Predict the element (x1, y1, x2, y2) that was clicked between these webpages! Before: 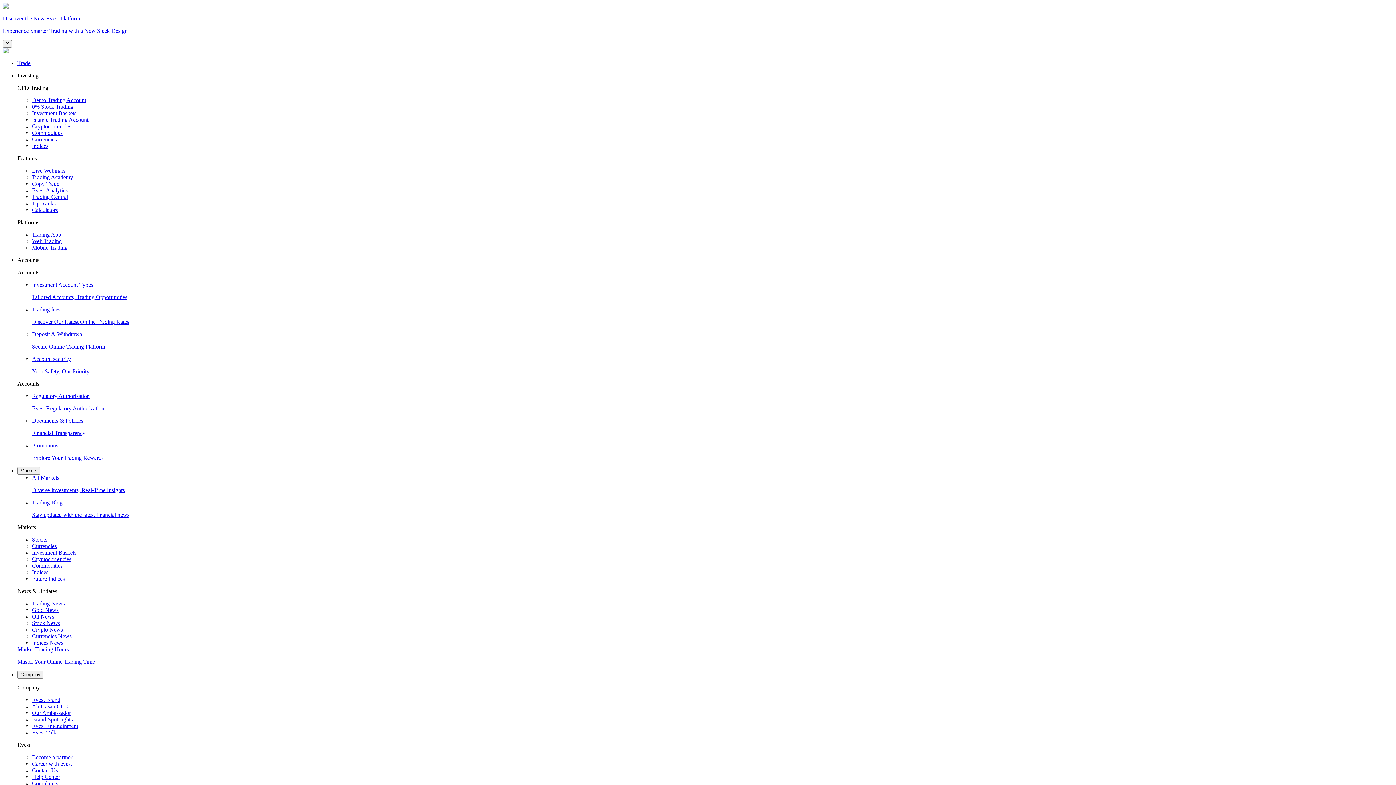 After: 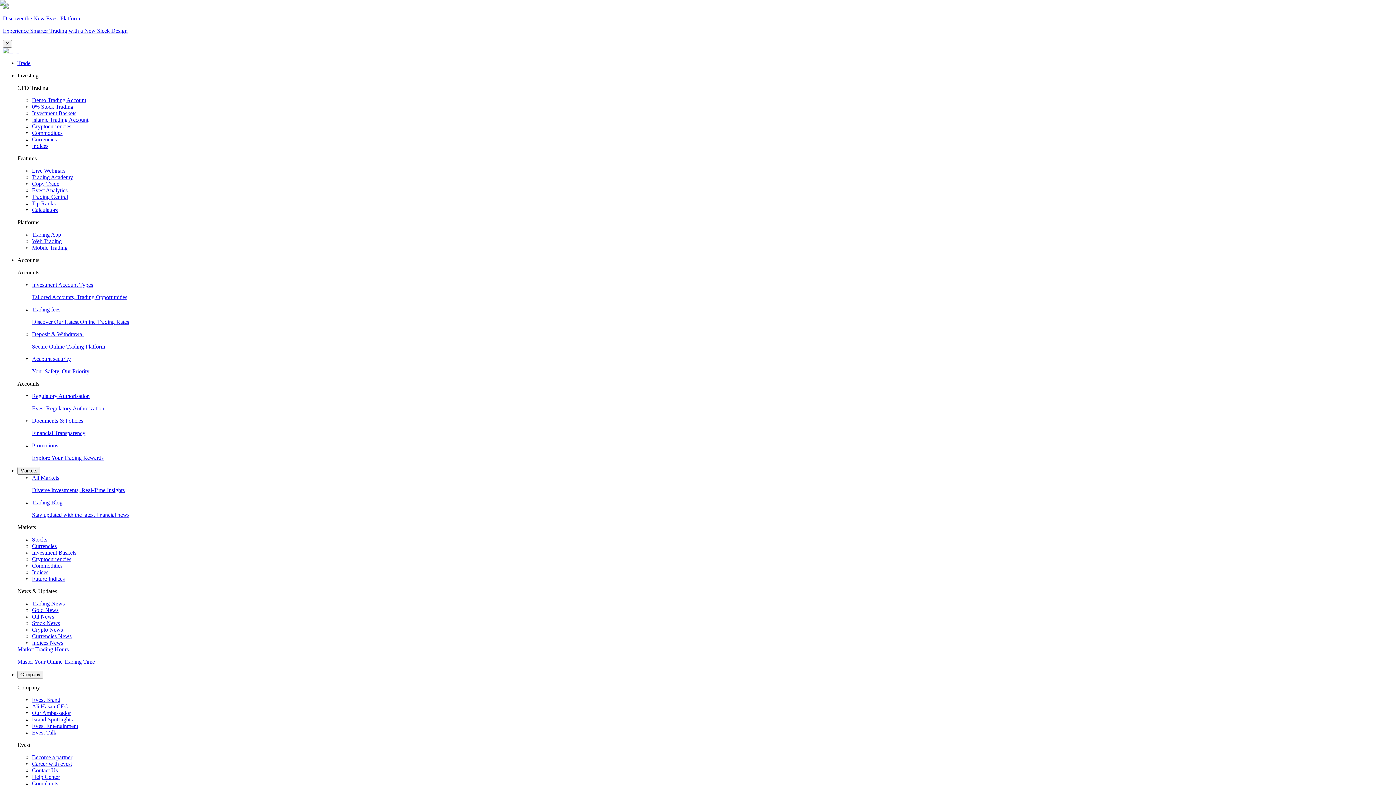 Action: bbox: (32, 231, 61, 237) label: Trading App